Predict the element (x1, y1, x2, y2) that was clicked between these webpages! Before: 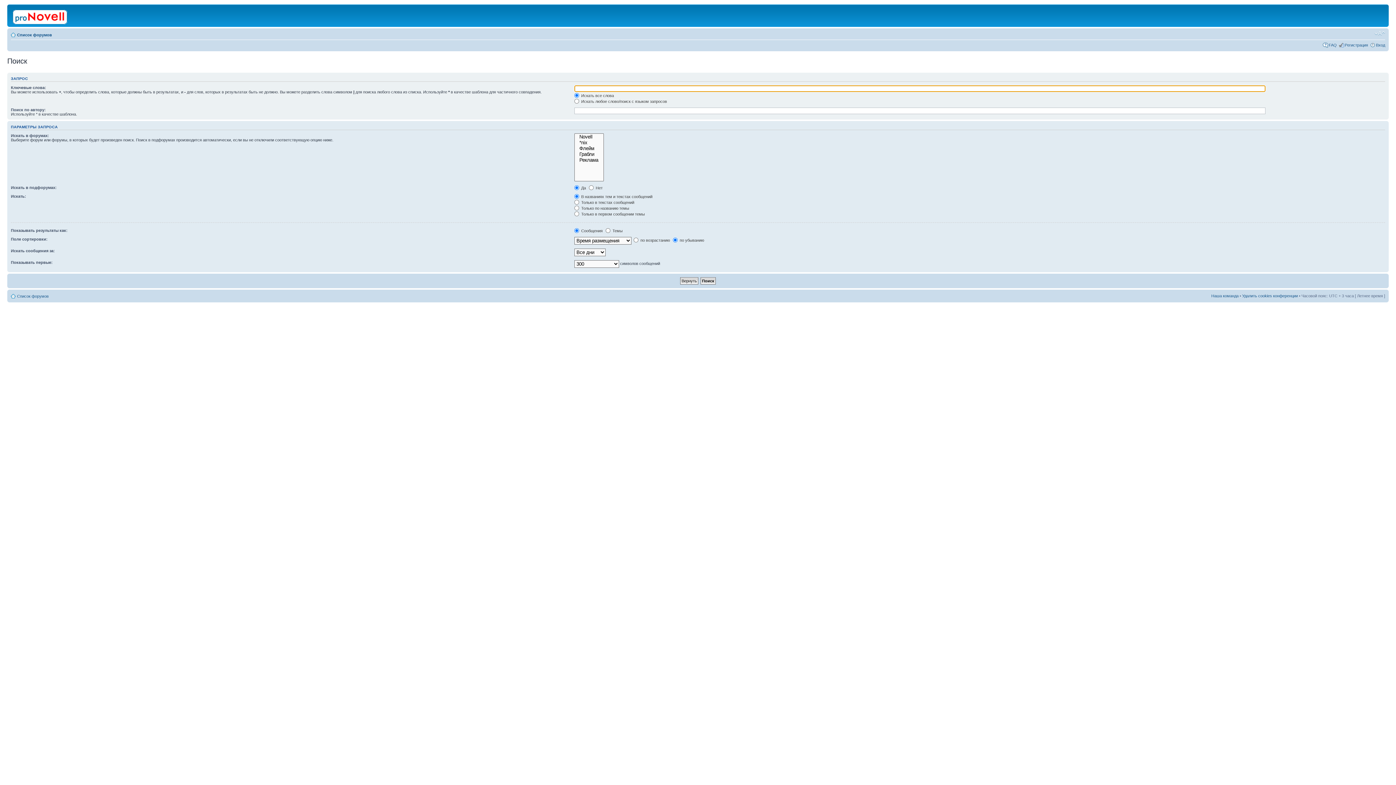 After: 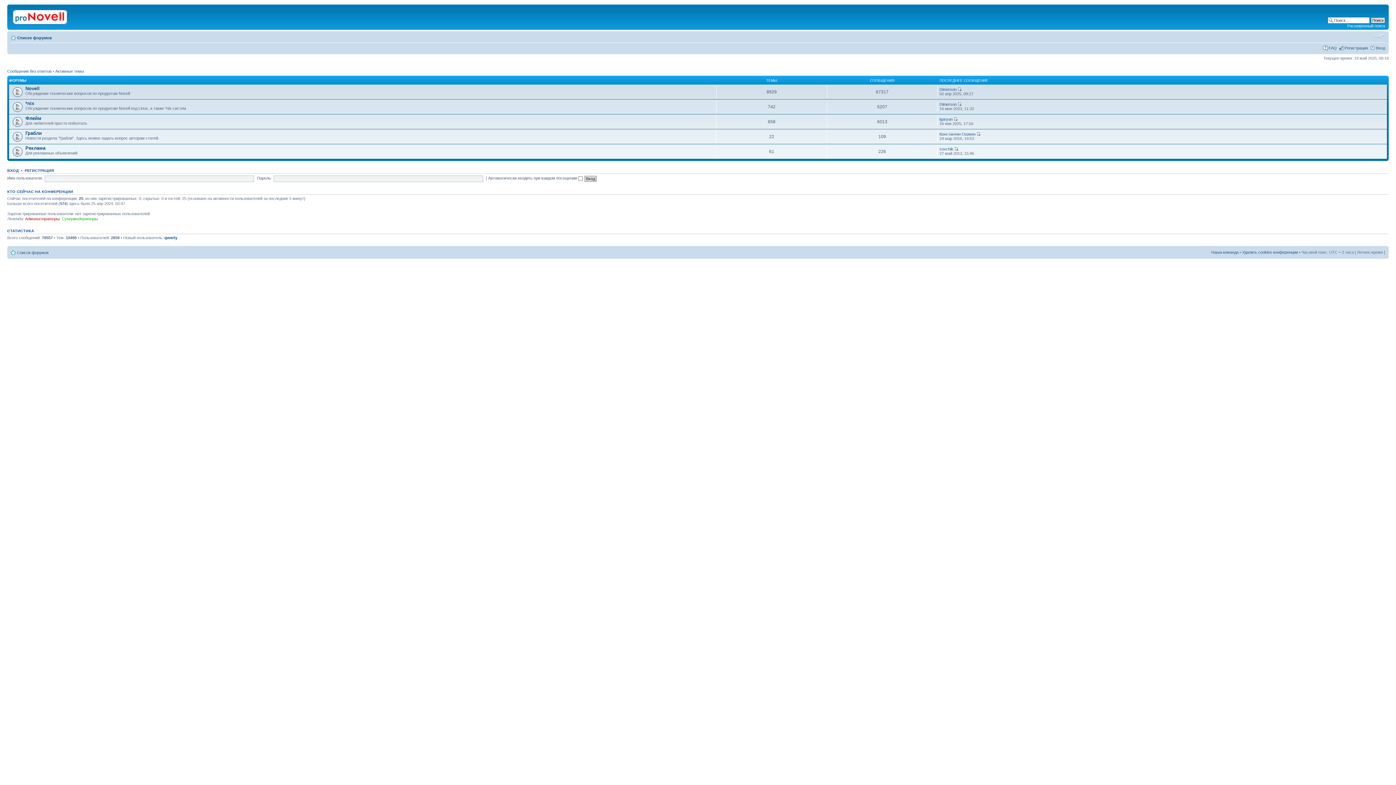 Action: bbox: (9, 6, 72, 25)